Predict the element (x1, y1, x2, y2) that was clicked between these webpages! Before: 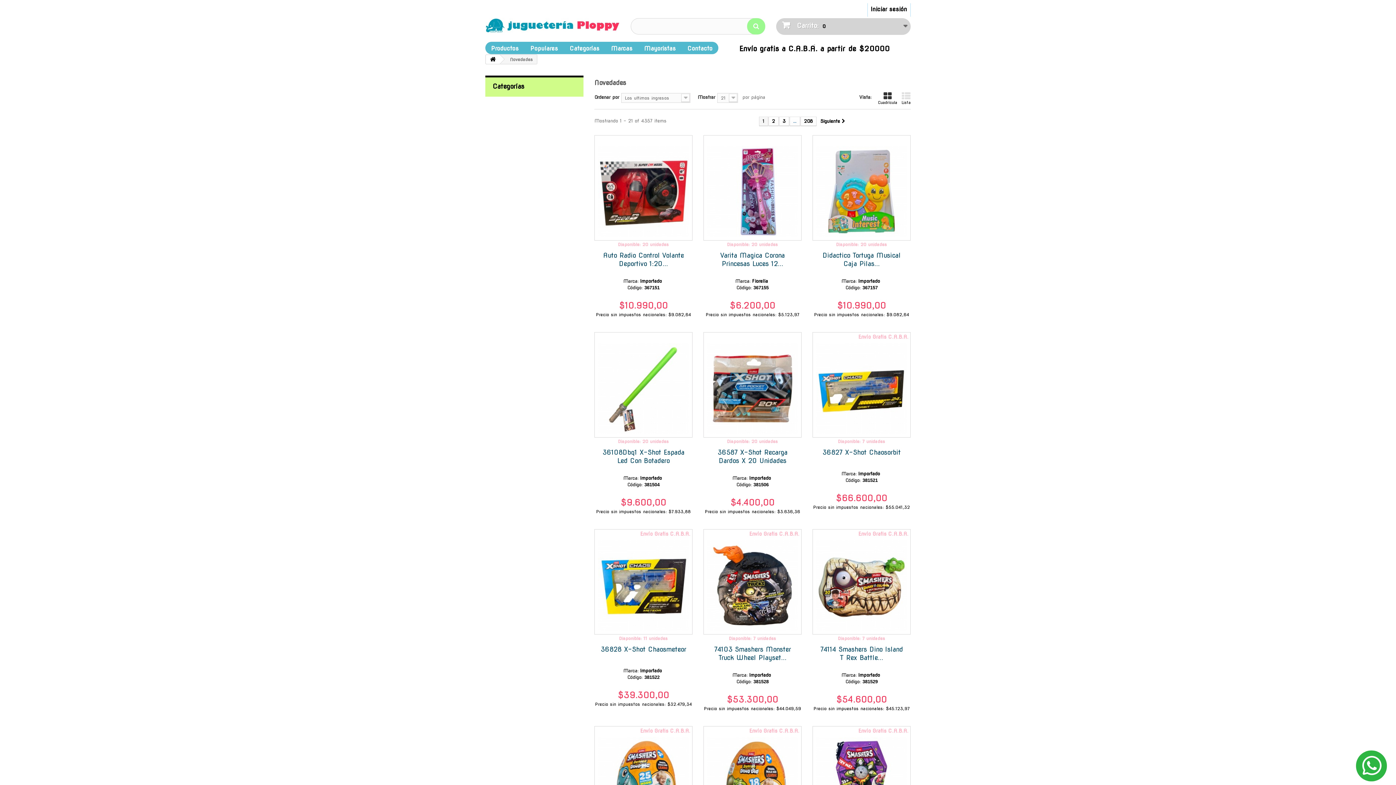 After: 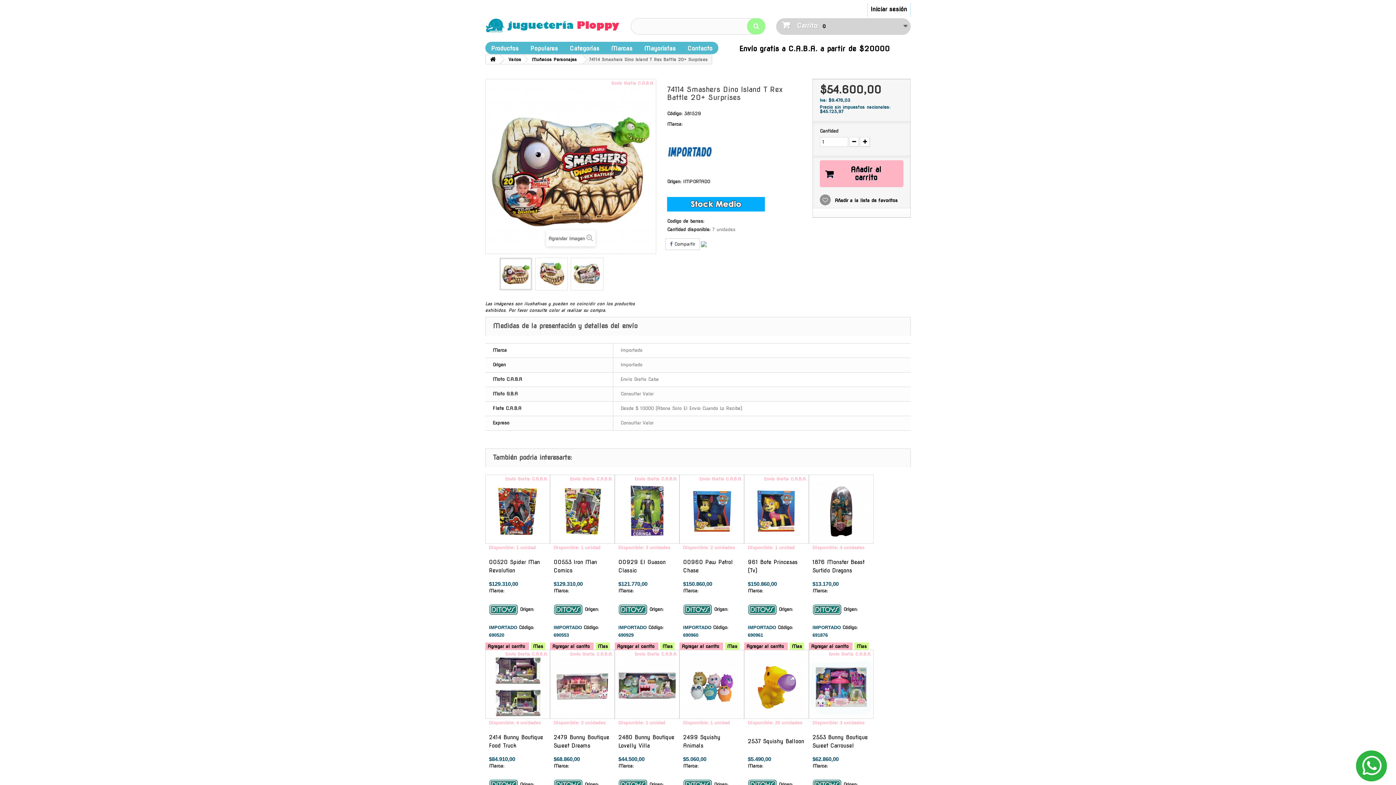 Action: bbox: (816, 540, 907, 631)